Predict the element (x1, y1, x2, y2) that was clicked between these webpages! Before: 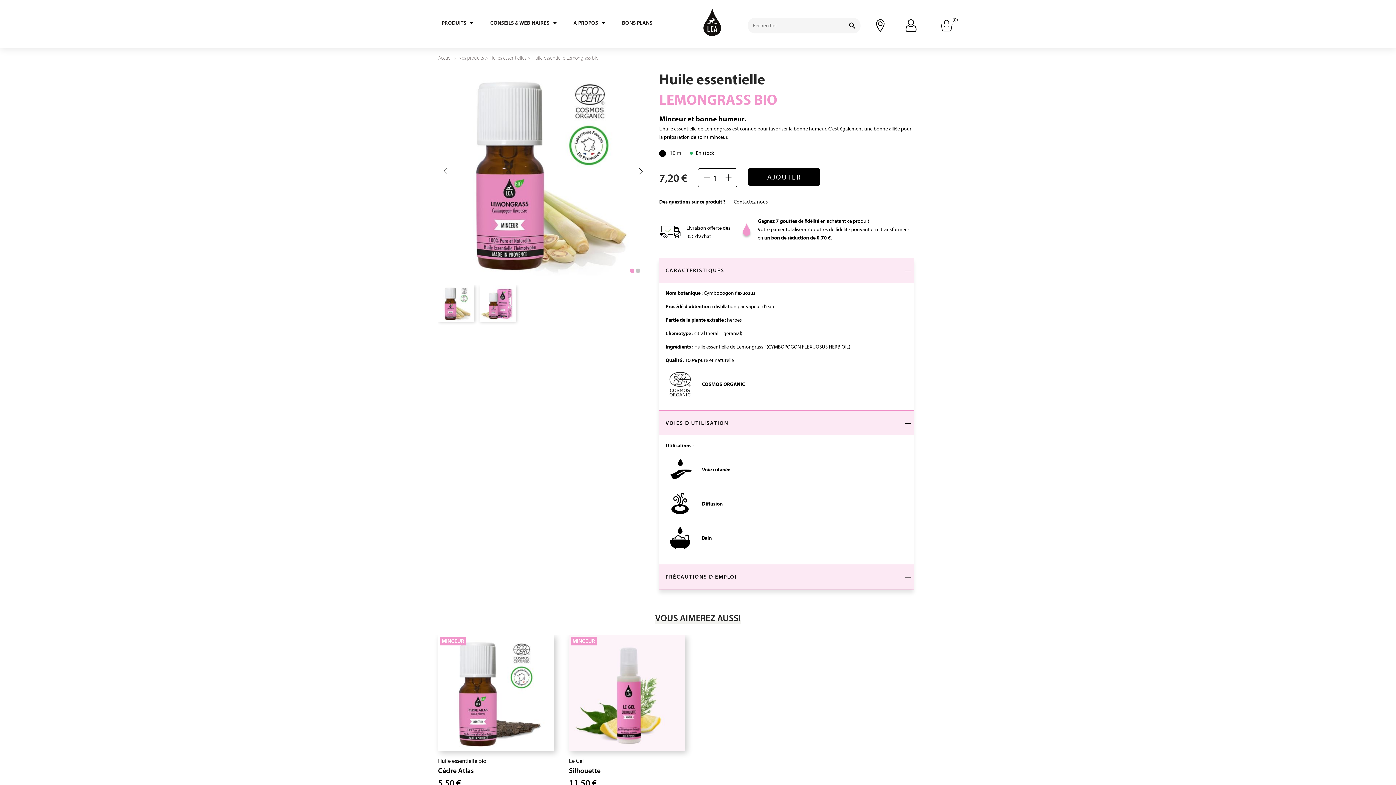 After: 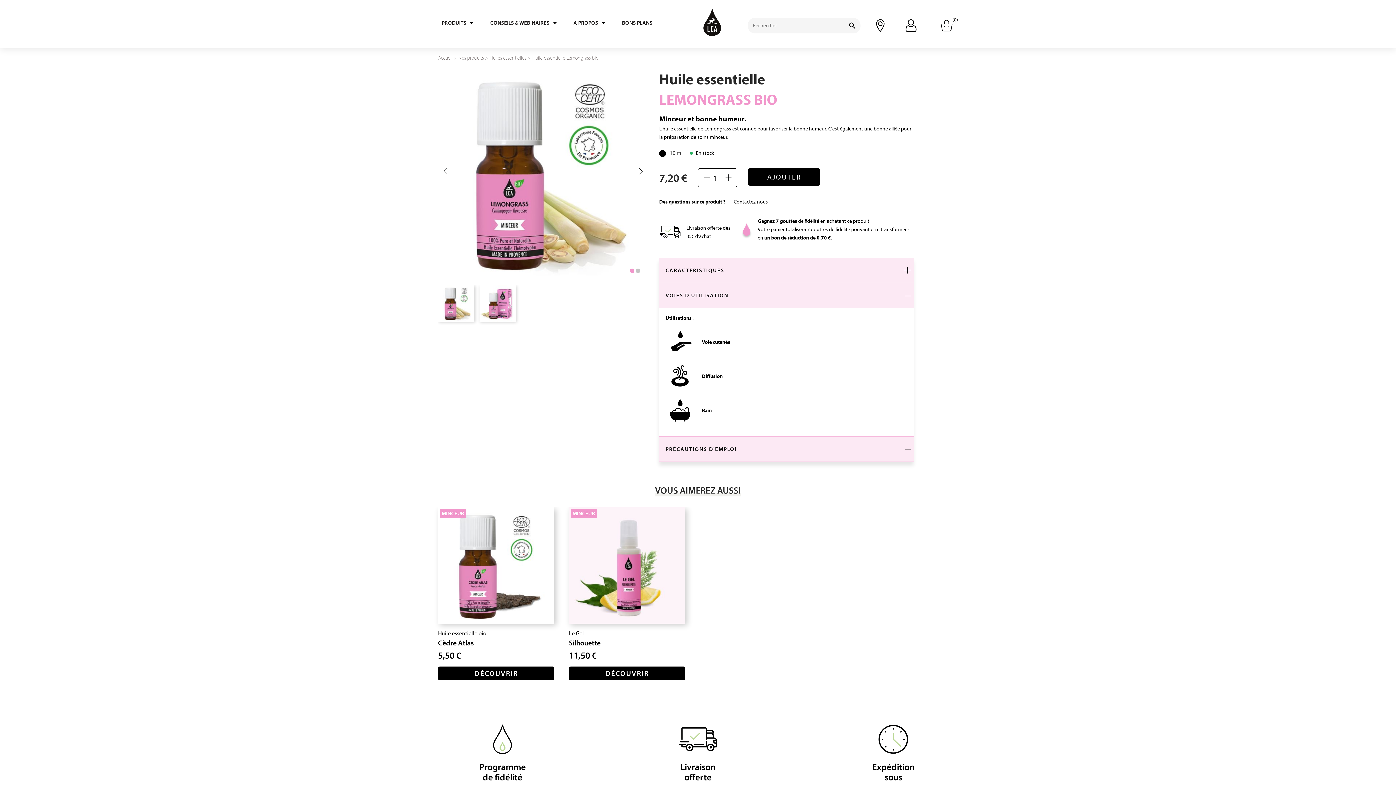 Action: bbox: (665, 262, 912, 279) label: CARACTÉRISTIQUES